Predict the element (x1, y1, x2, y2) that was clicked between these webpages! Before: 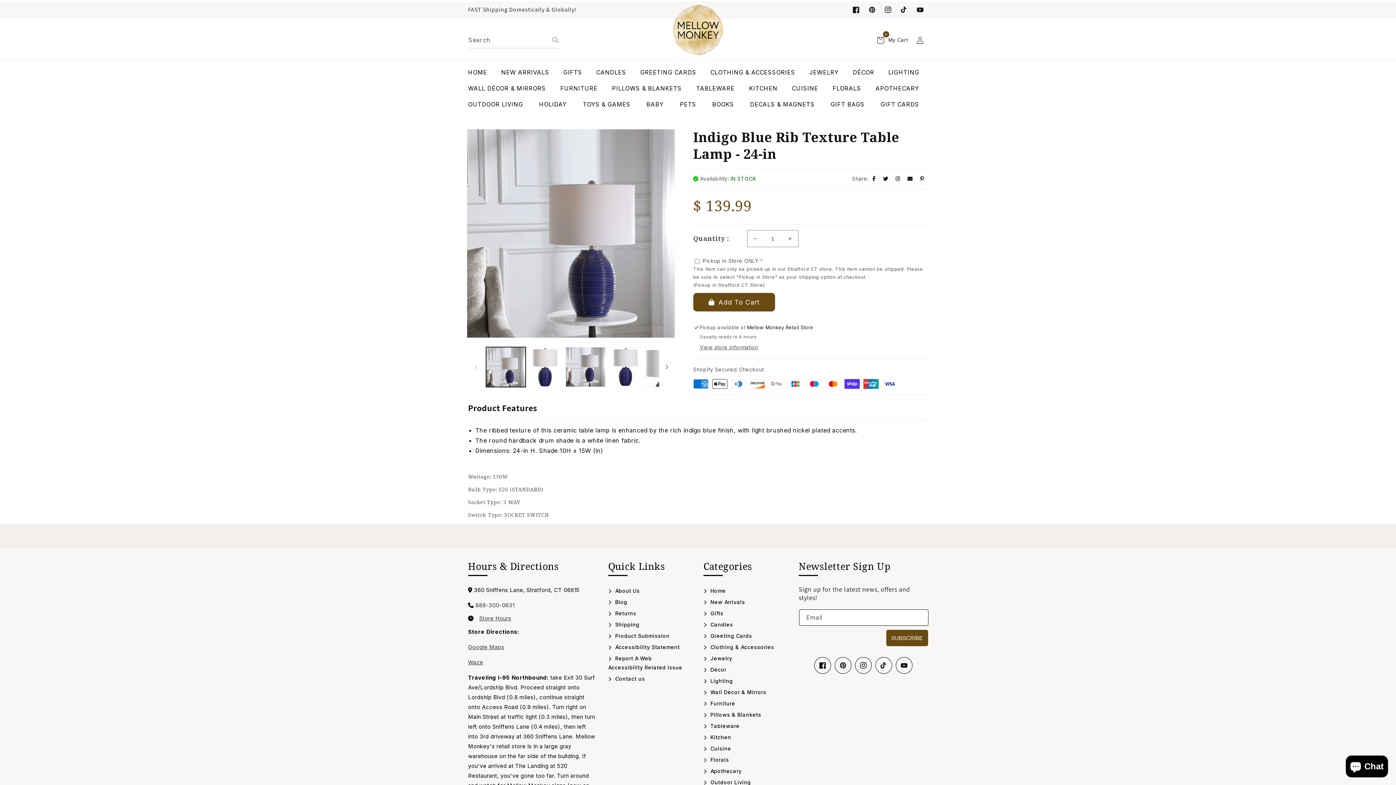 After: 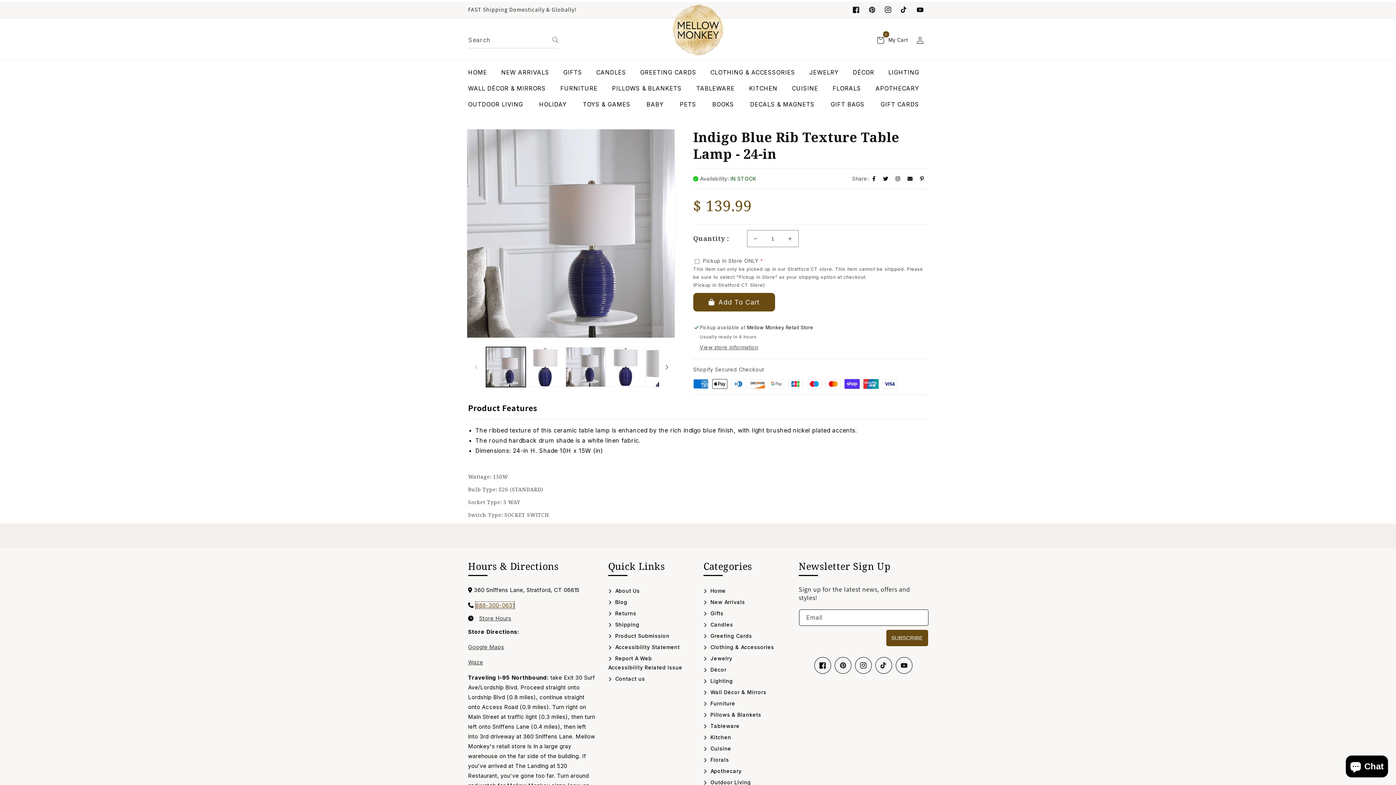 Action: label: Call Us at: 888-300-0631 bbox: (475, 602, 514, 608)